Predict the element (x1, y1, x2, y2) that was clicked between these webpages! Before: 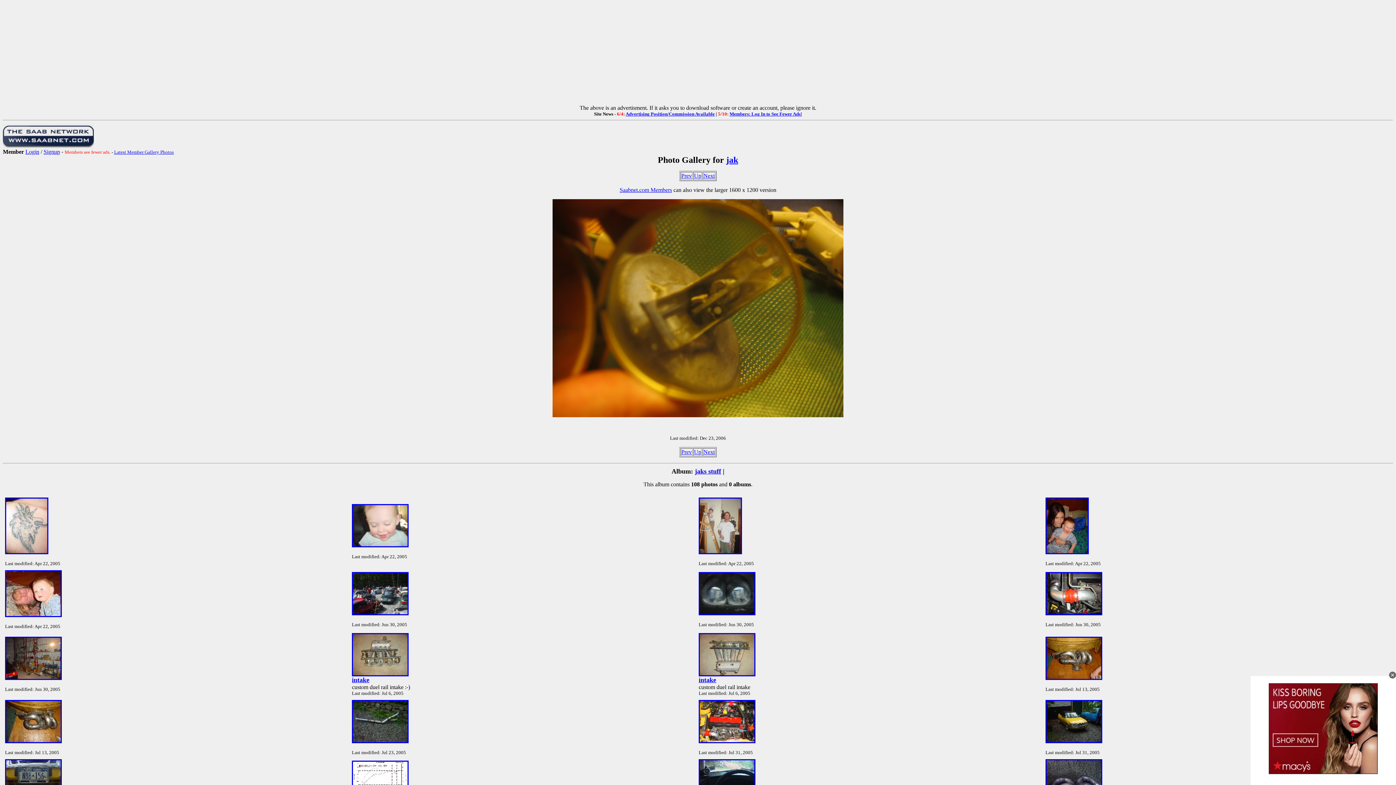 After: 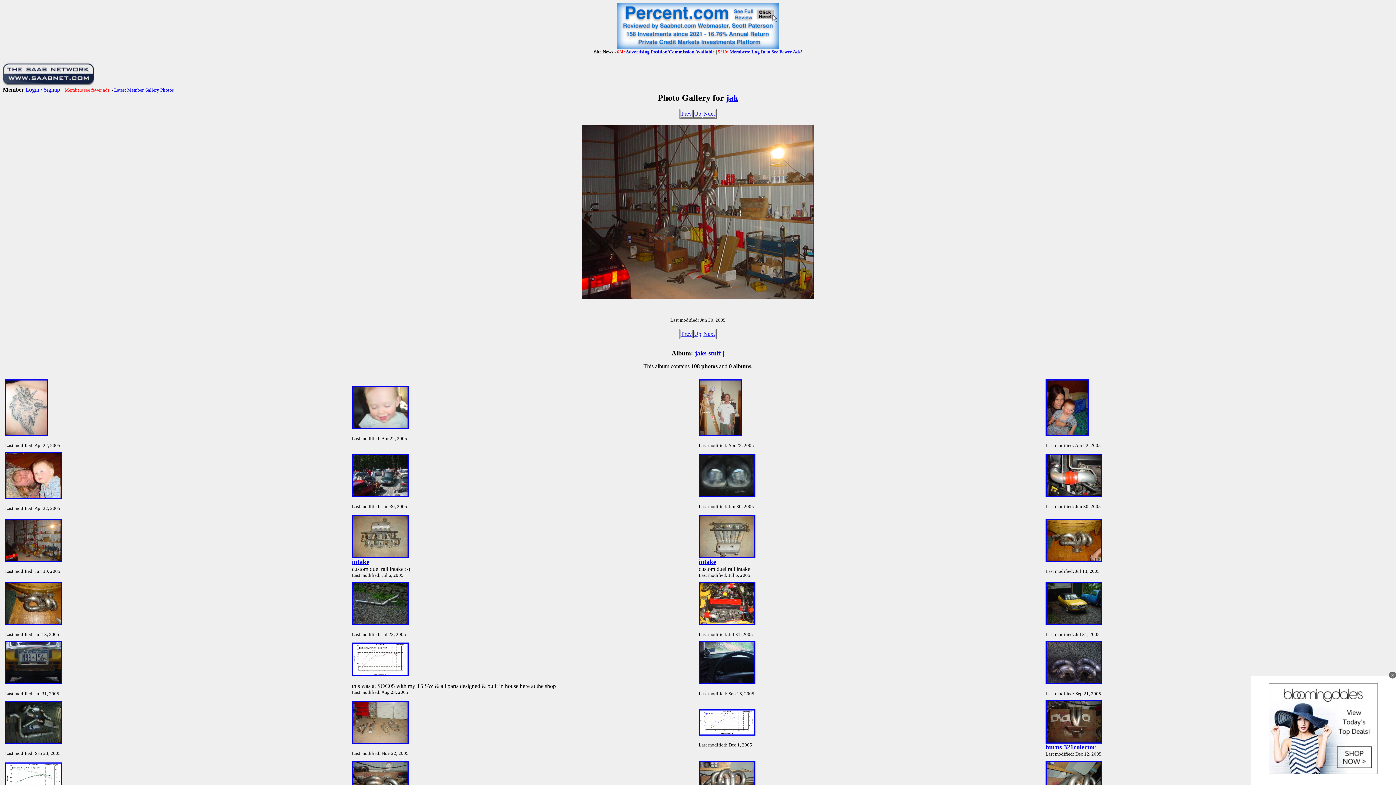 Action: bbox: (5, 675, 61, 681)